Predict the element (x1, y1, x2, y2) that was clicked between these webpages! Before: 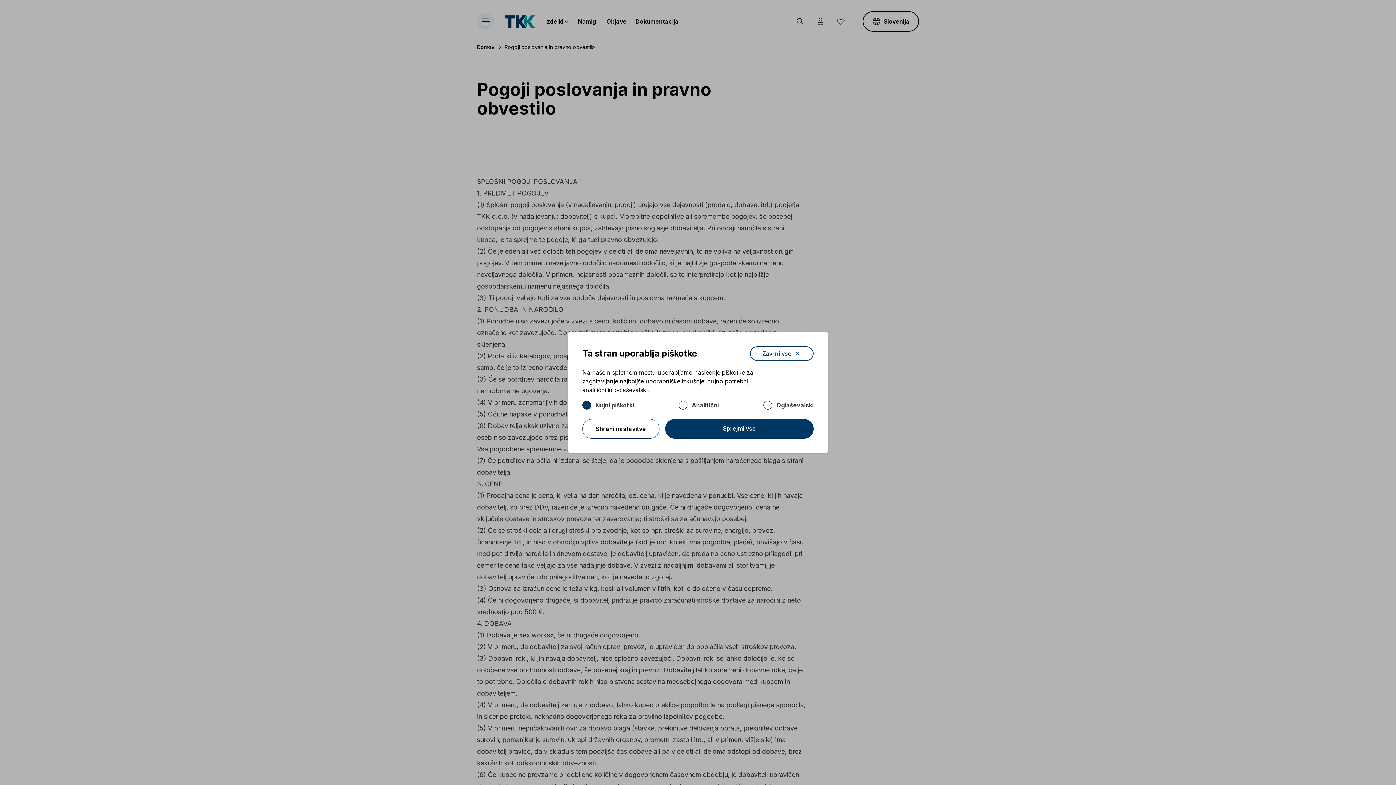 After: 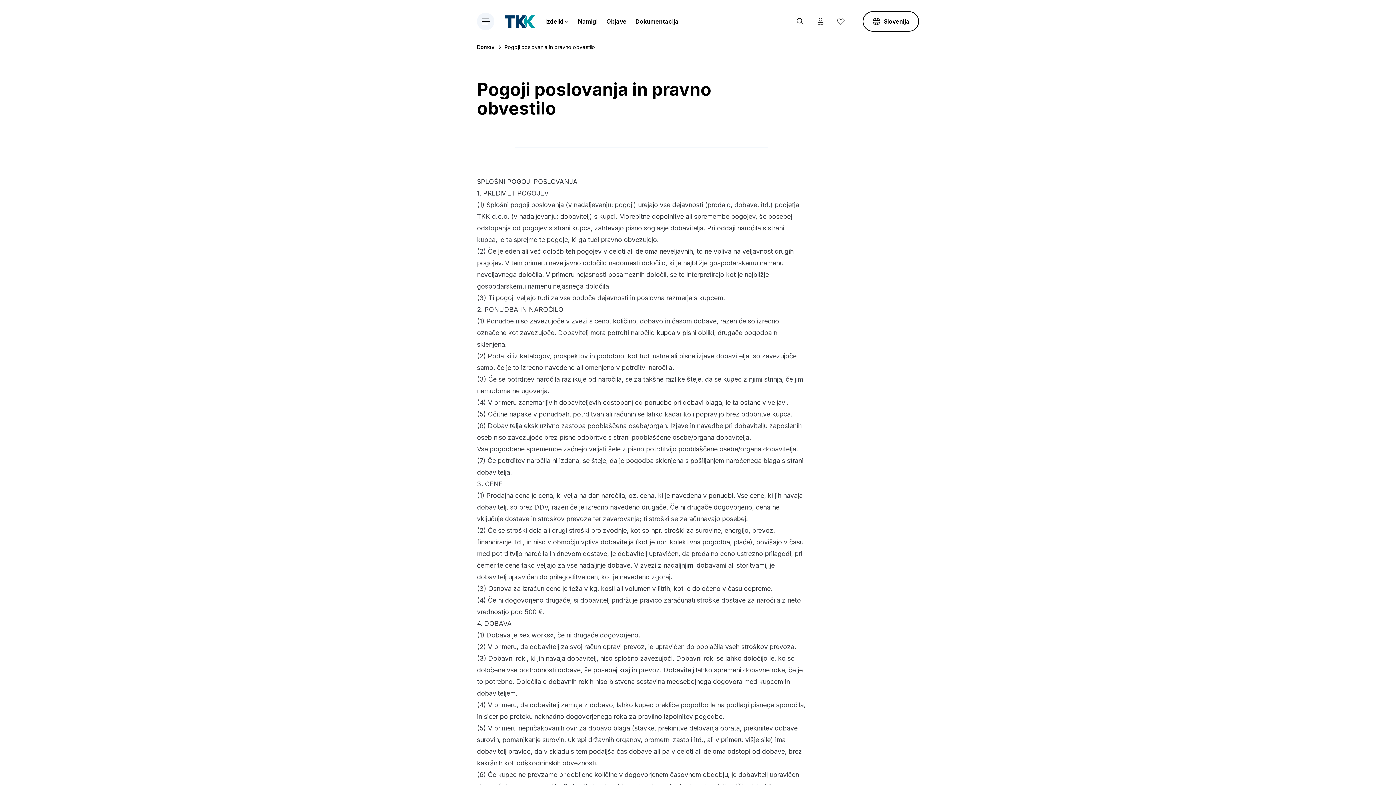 Action: label: Sprejmi vse bbox: (665, 419, 813, 438)